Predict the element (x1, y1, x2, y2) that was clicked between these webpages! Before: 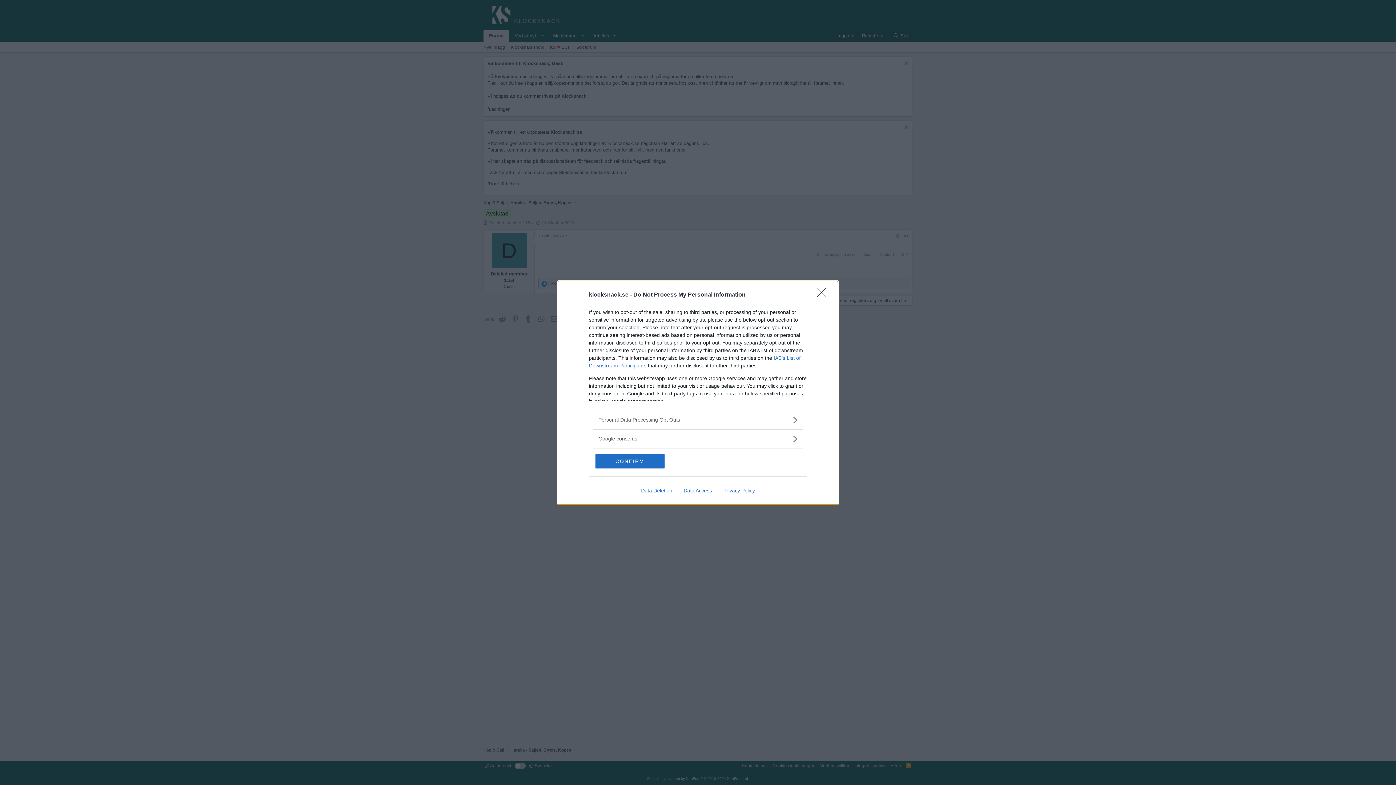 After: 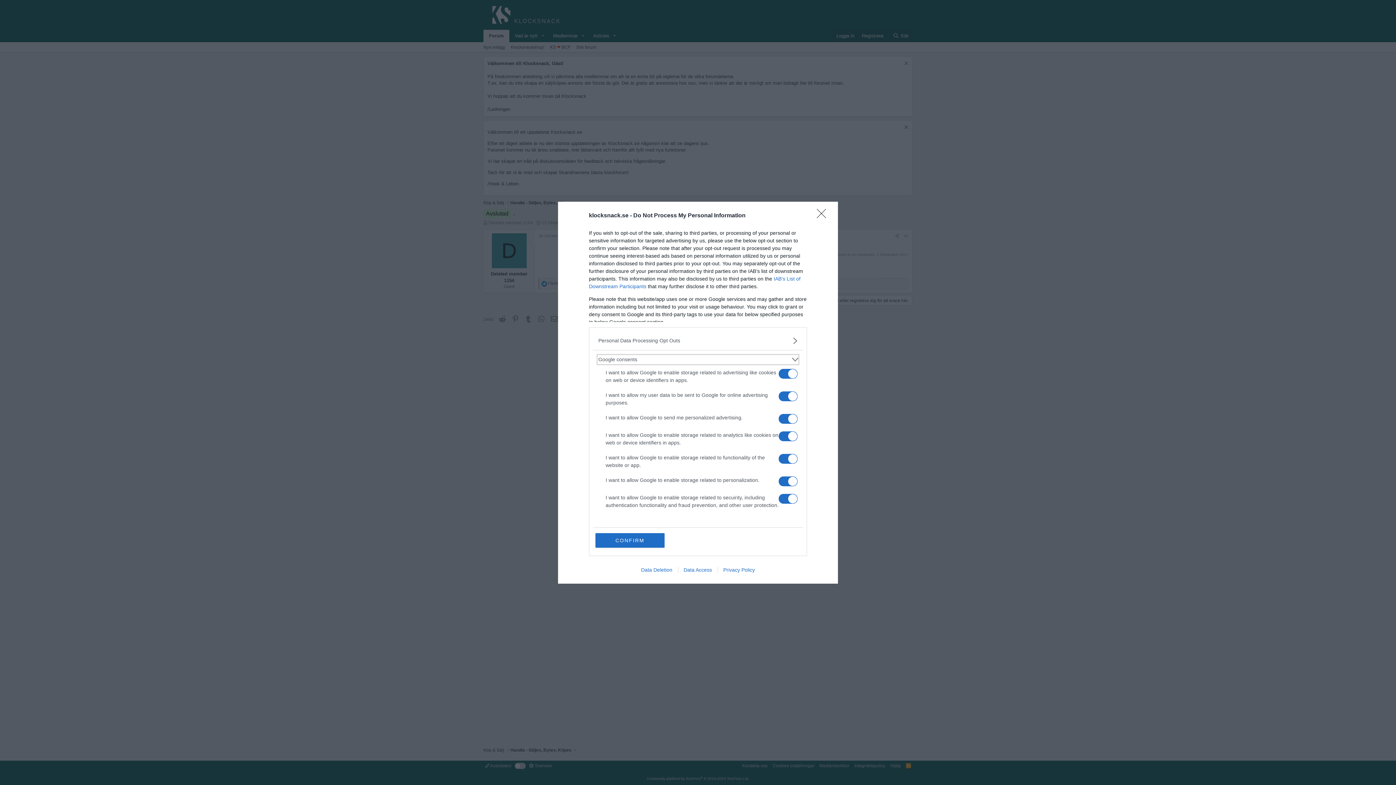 Action: label: Google consents bbox: (598, 435, 797, 442)